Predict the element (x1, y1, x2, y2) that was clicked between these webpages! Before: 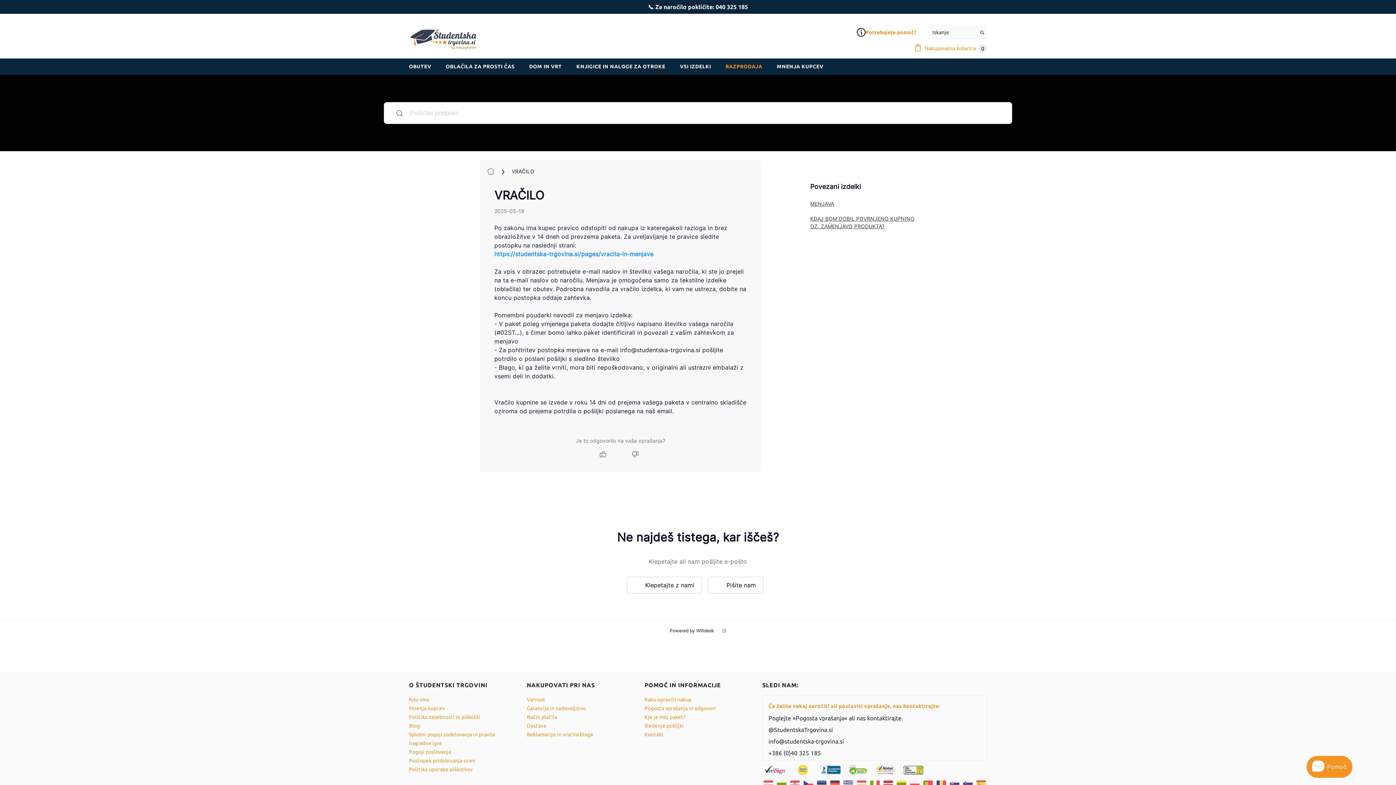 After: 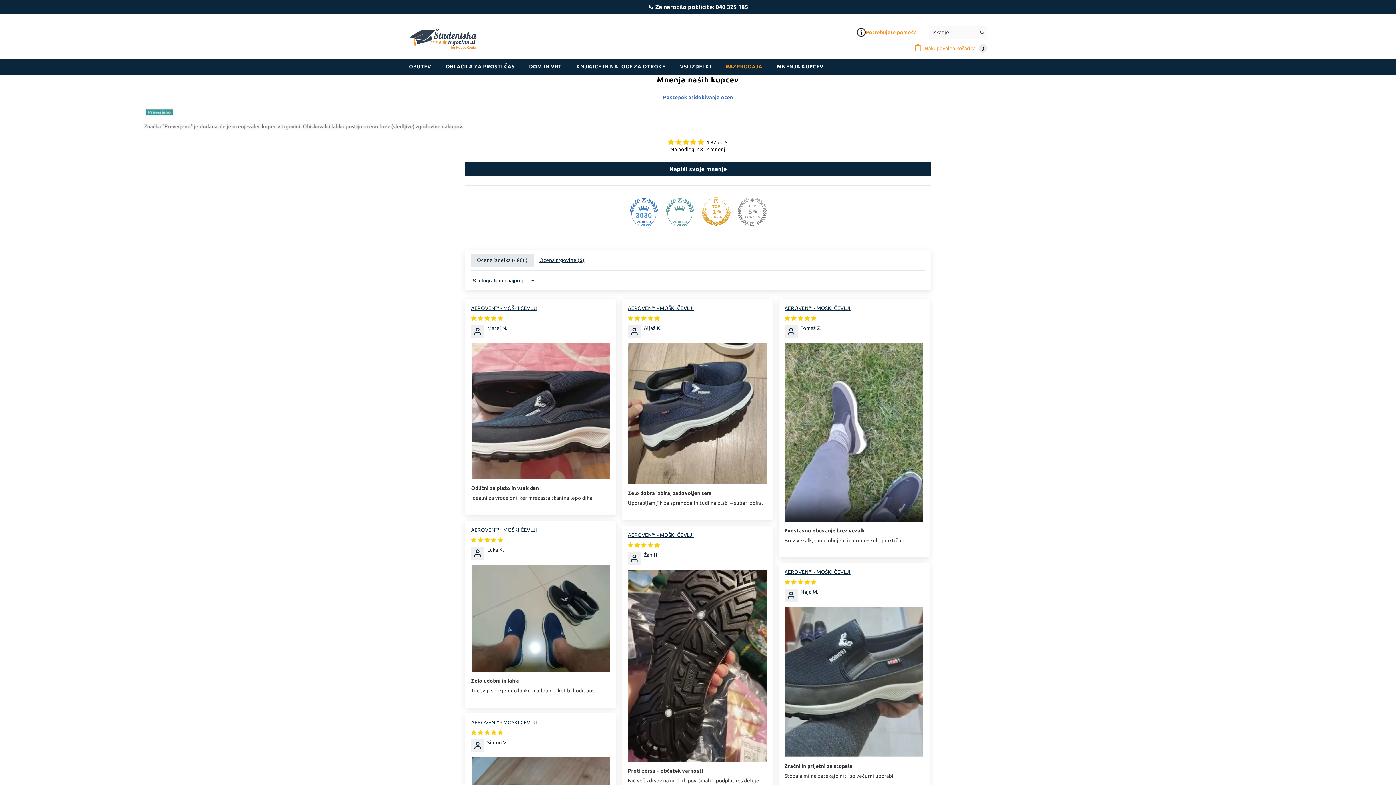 Action: label: Mnenja kupcev bbox: (409, 704, 444, 713)